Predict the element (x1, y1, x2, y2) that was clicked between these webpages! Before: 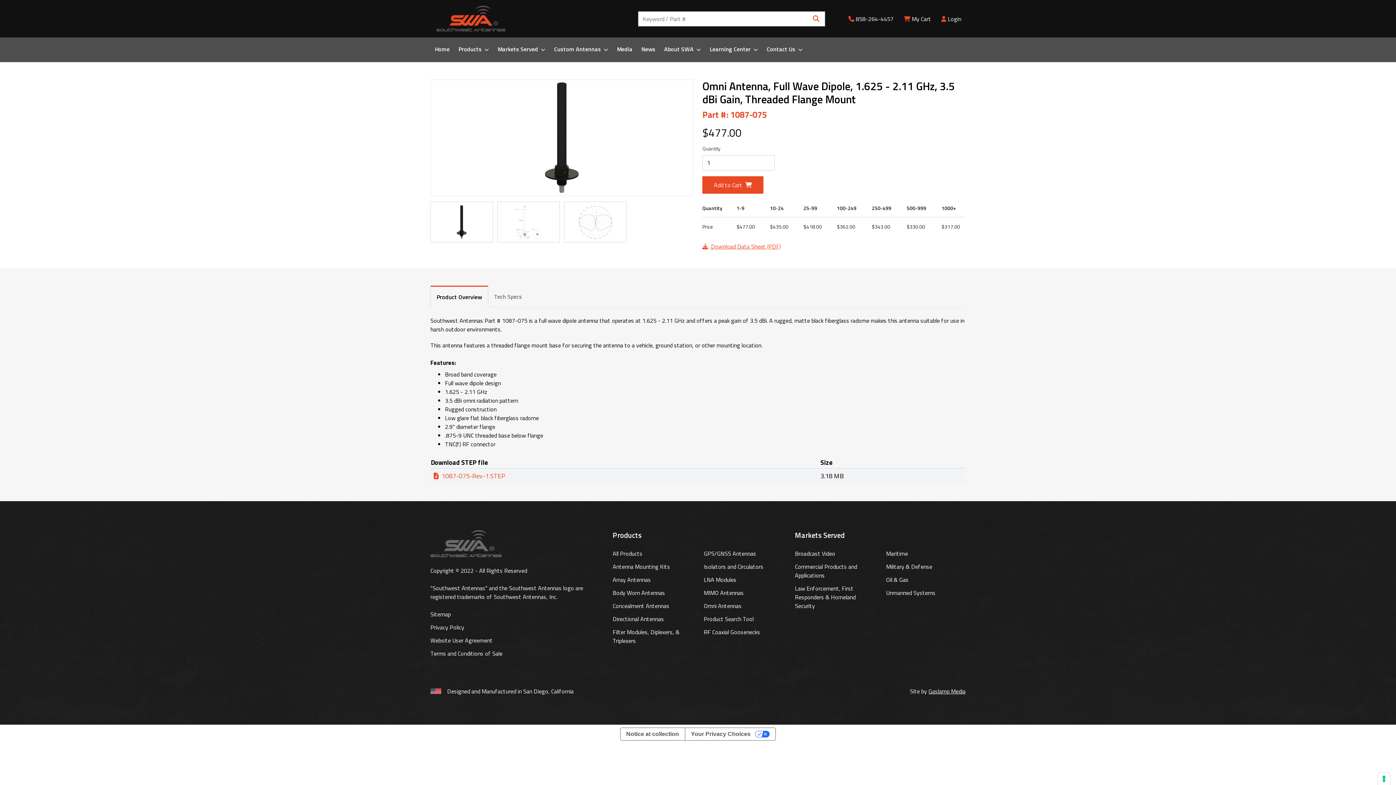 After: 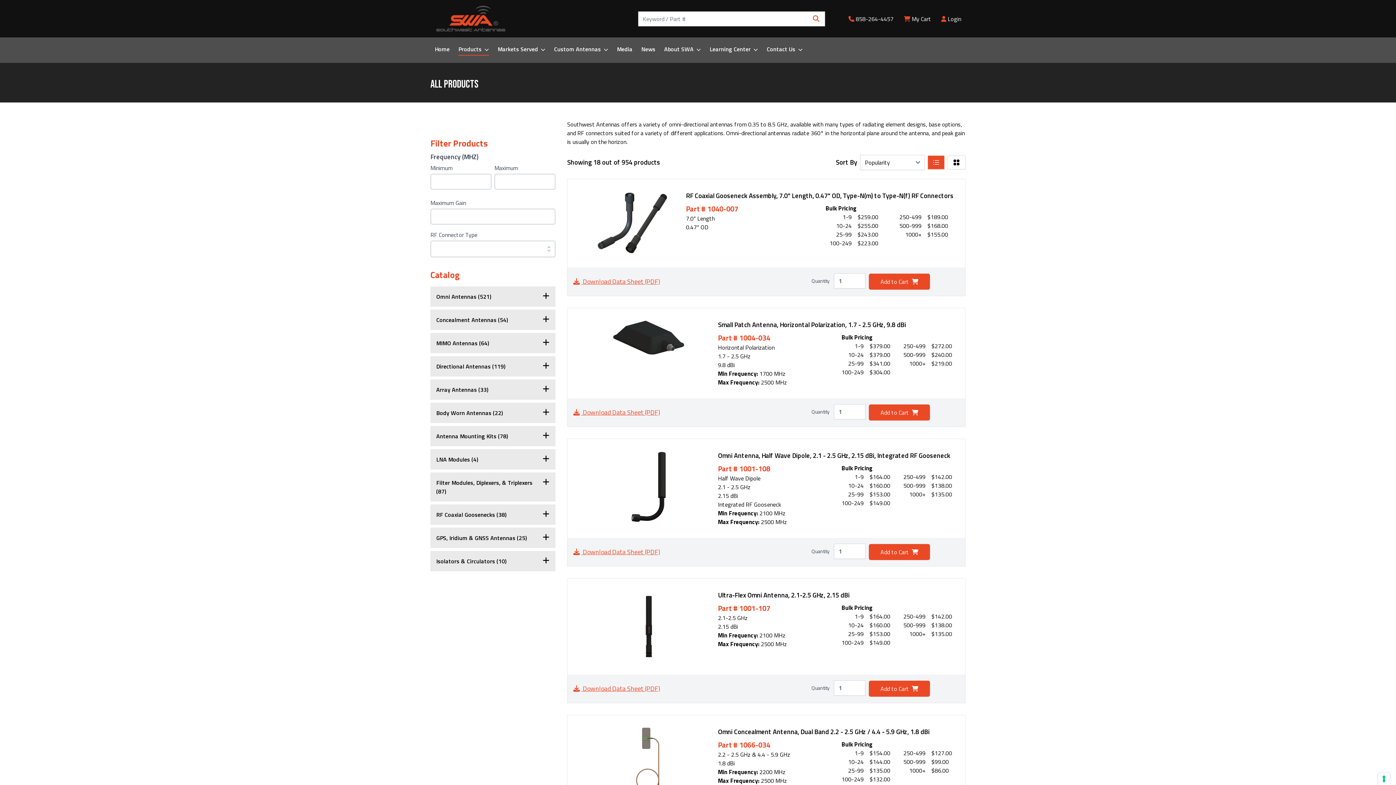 Action: bbox: (813, 13, 819, 23)